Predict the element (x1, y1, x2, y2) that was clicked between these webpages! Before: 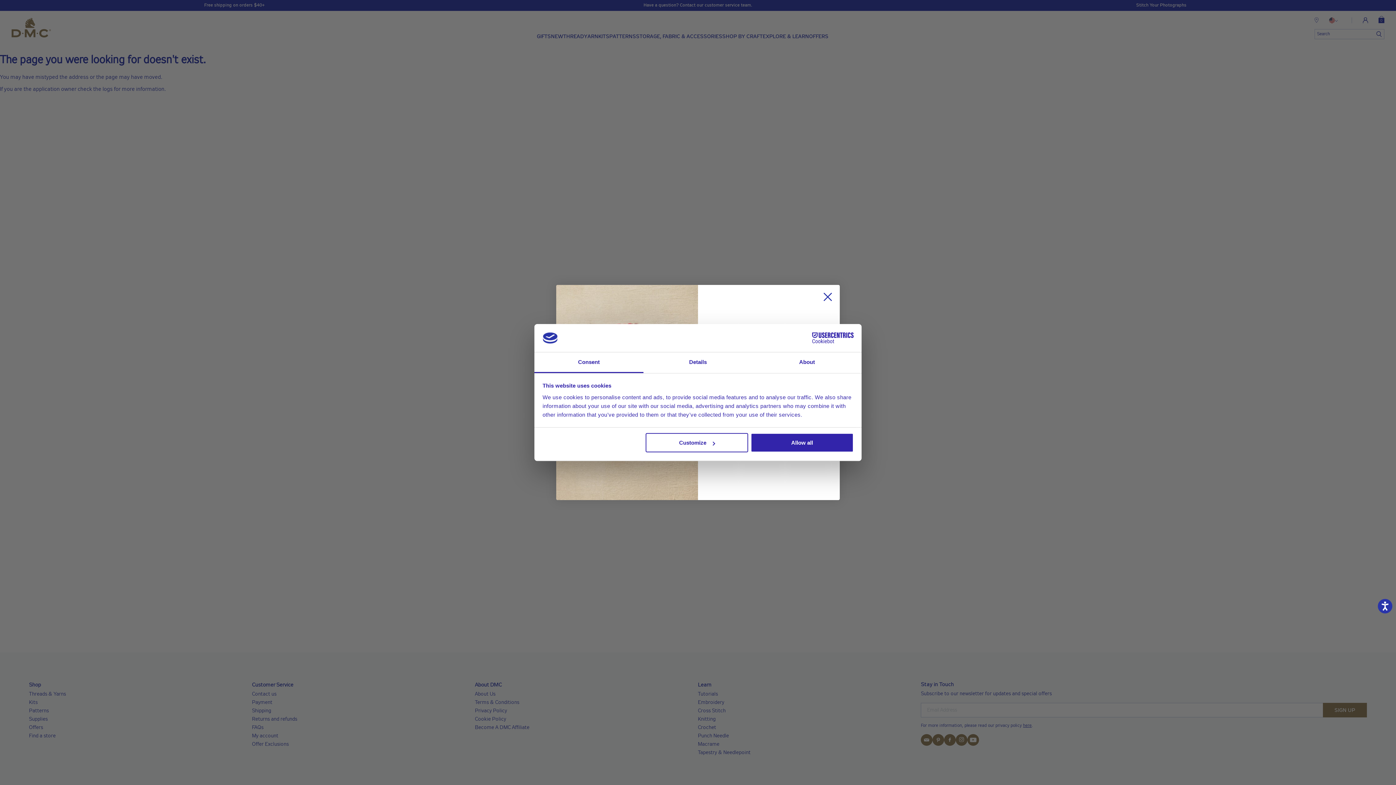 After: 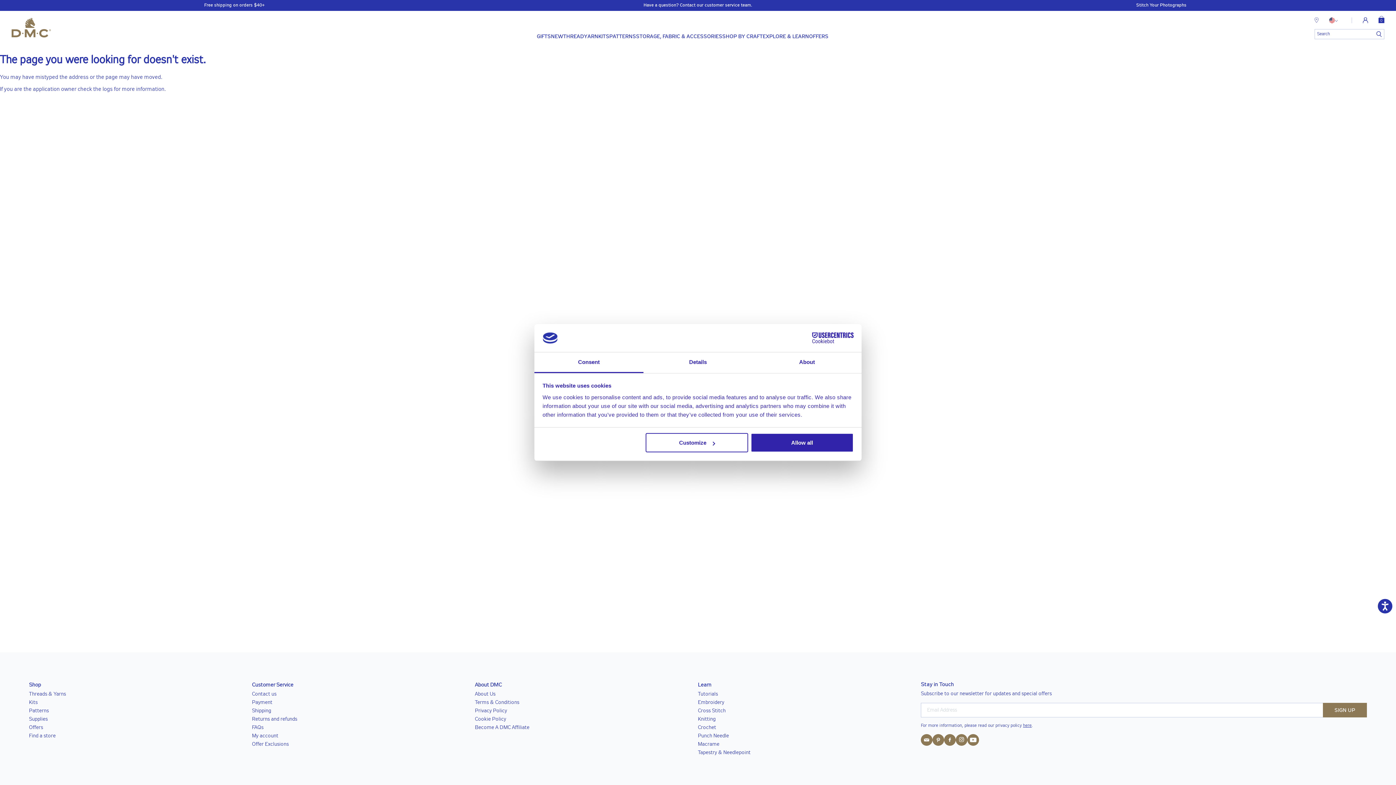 Action: label: Consent bbox: (534, 352, 643, 373)